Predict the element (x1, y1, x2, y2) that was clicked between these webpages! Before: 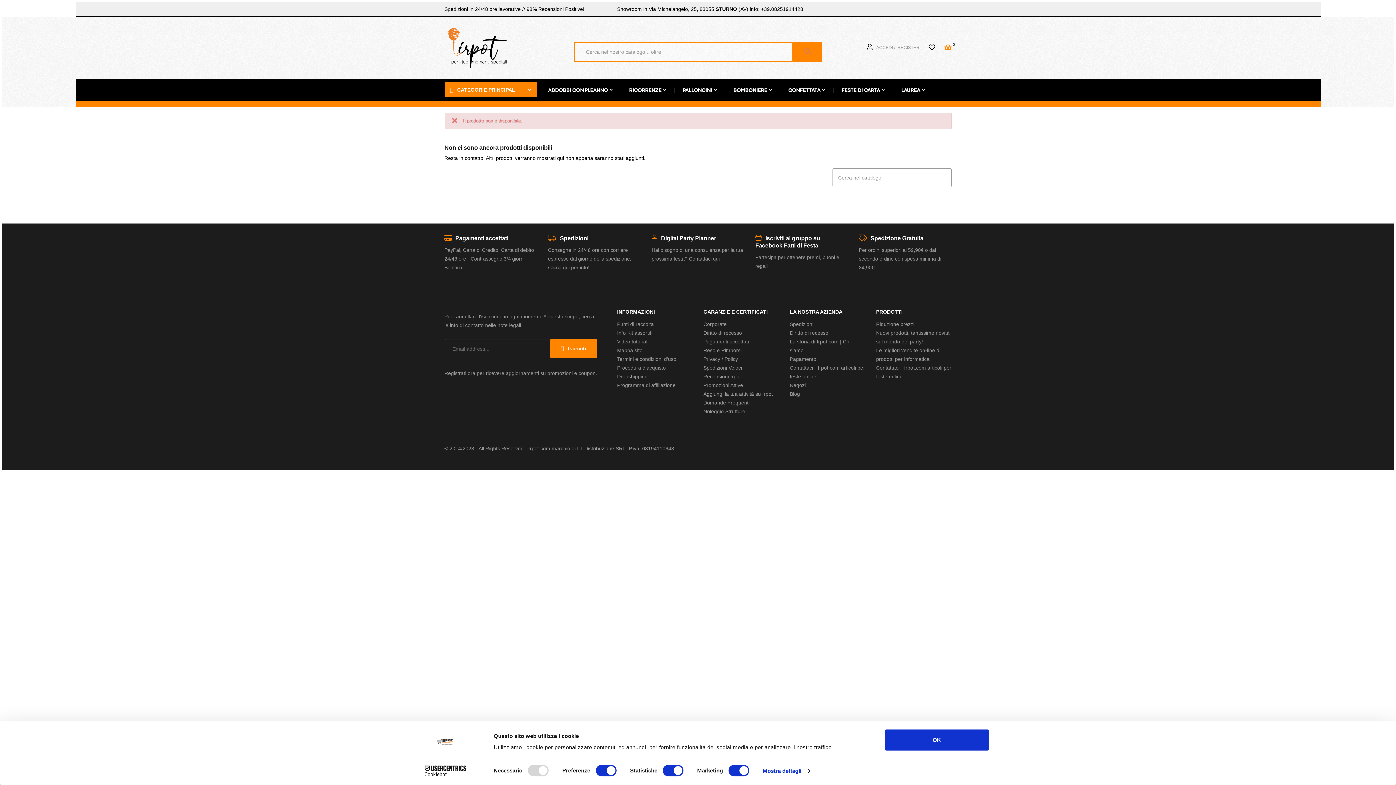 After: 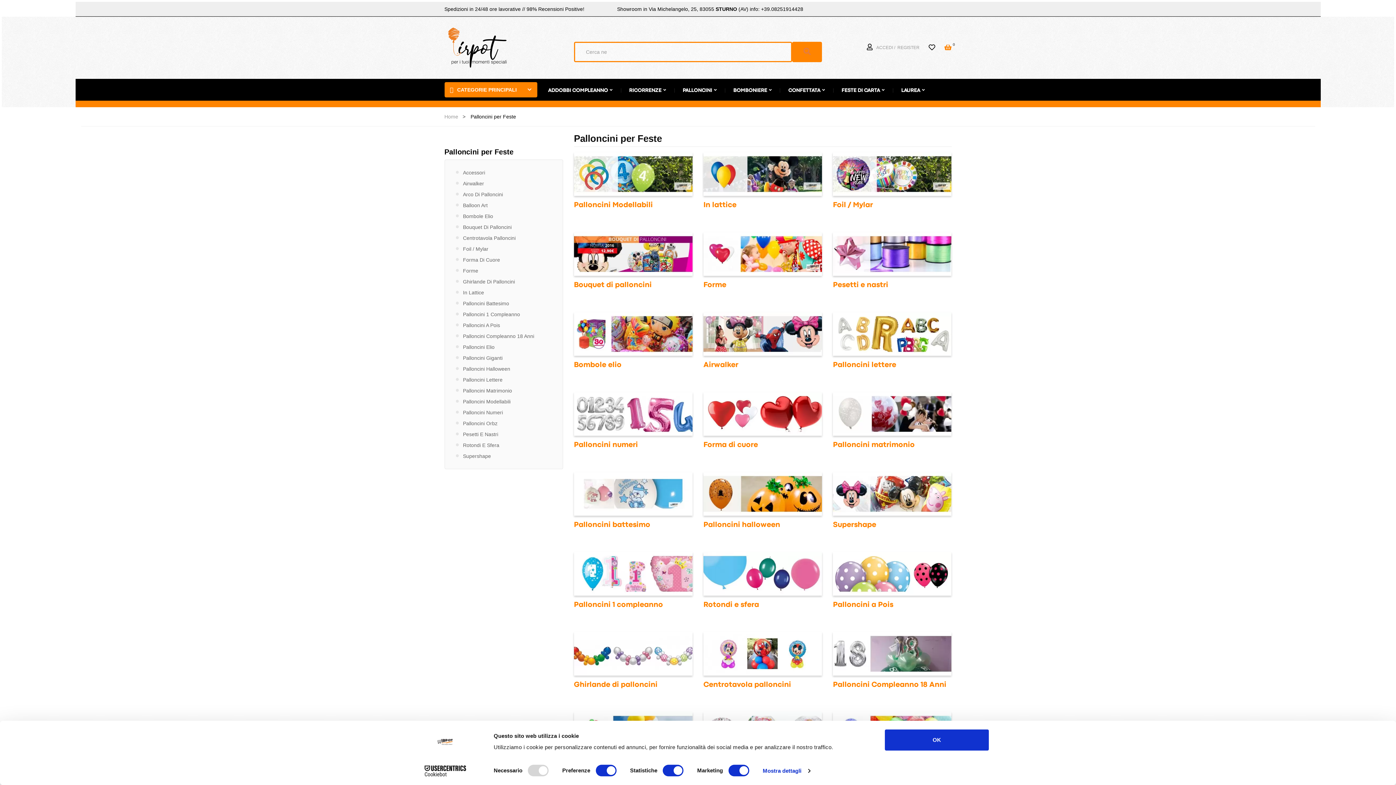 Action: bbox: (674, 83, 725, 97) label: PALLONCINI